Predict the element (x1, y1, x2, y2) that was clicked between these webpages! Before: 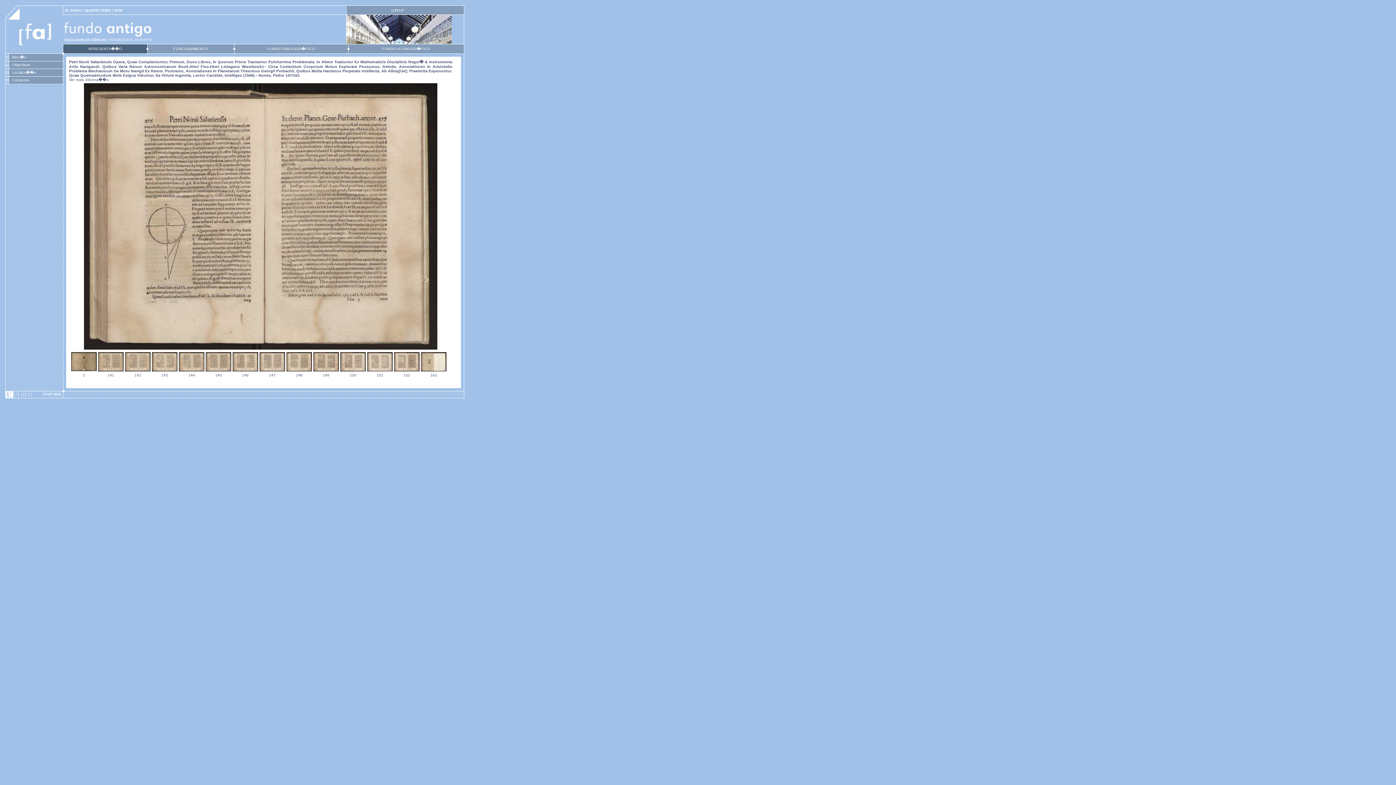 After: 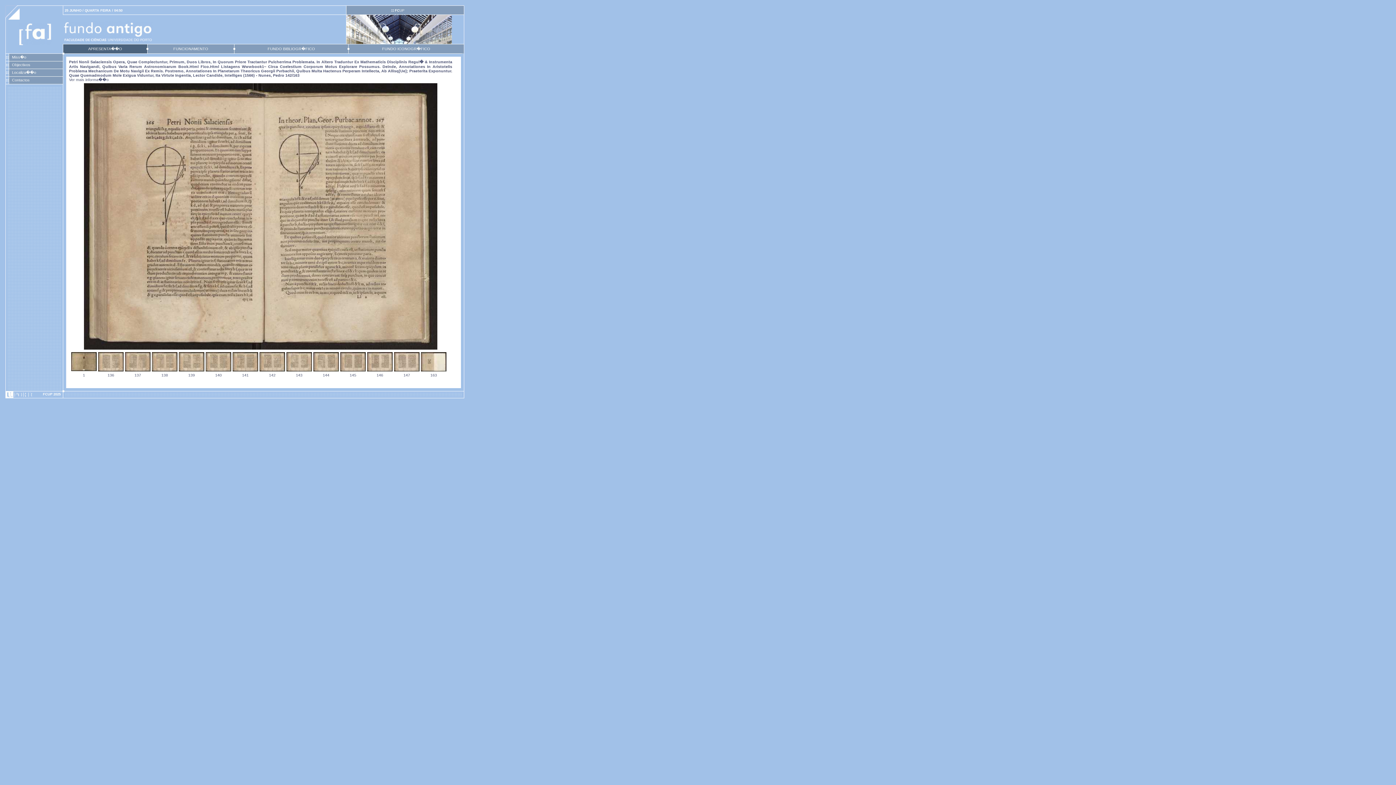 Action: bbox: (125, 368, 150, 372)